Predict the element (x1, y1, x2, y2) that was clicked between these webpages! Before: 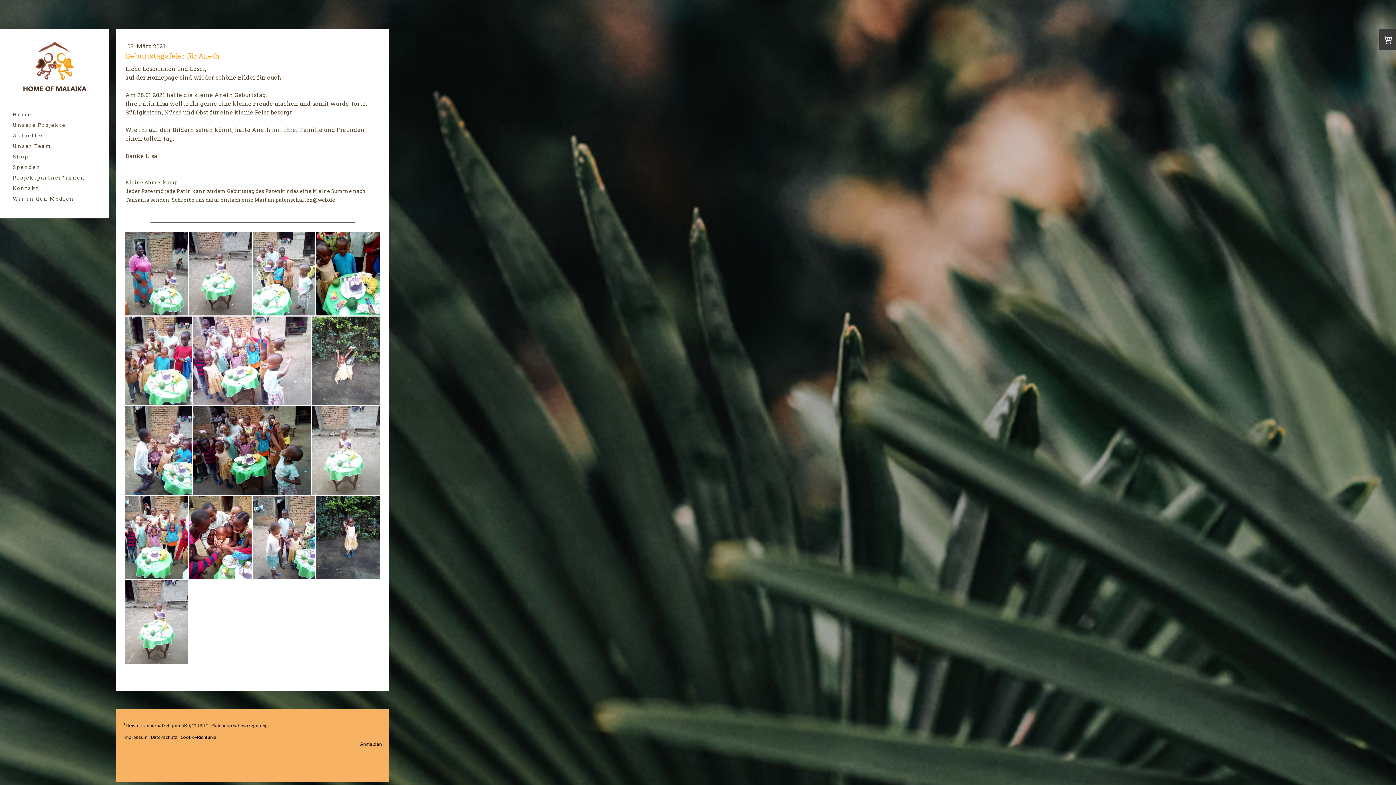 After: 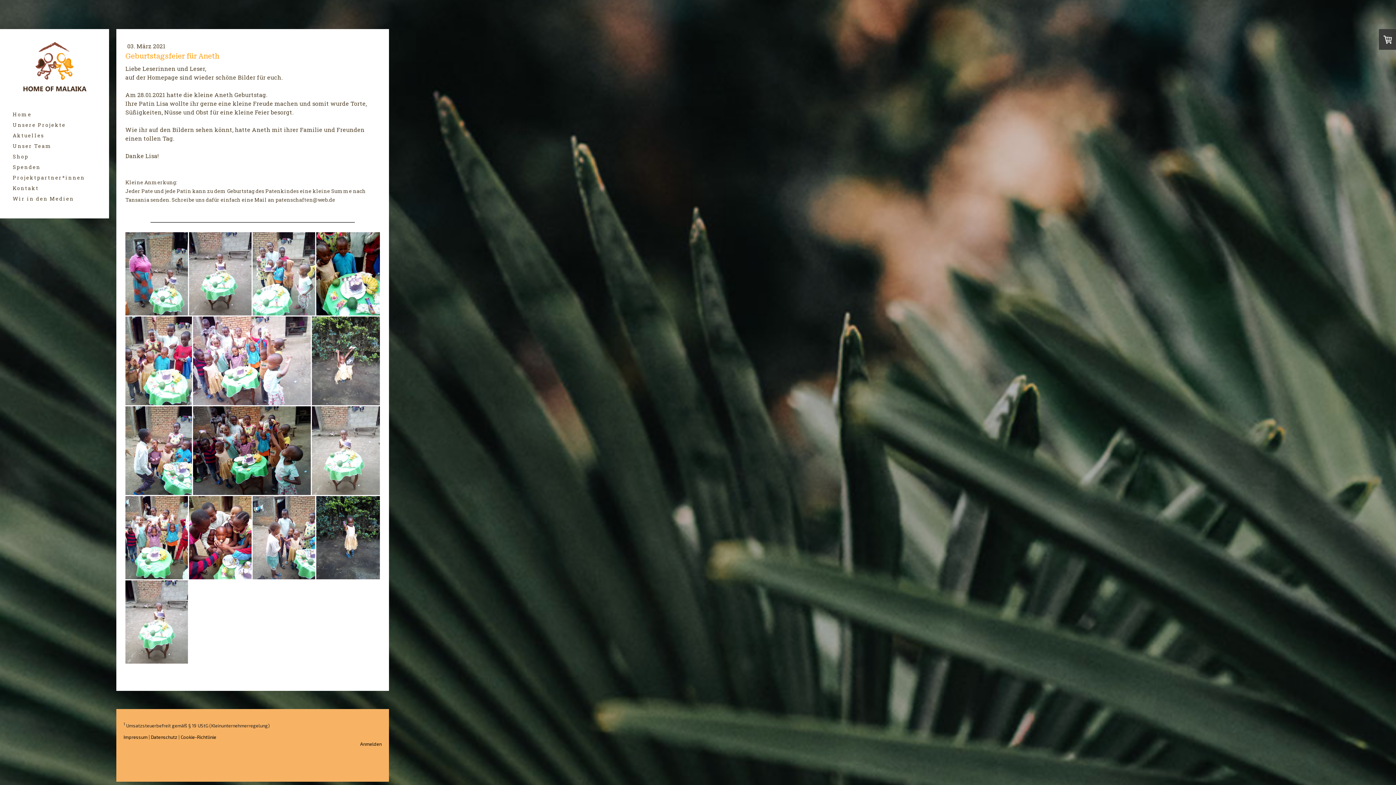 Action: label: Cookie-Richtlinie bbox: (180, 734, 216, 740)